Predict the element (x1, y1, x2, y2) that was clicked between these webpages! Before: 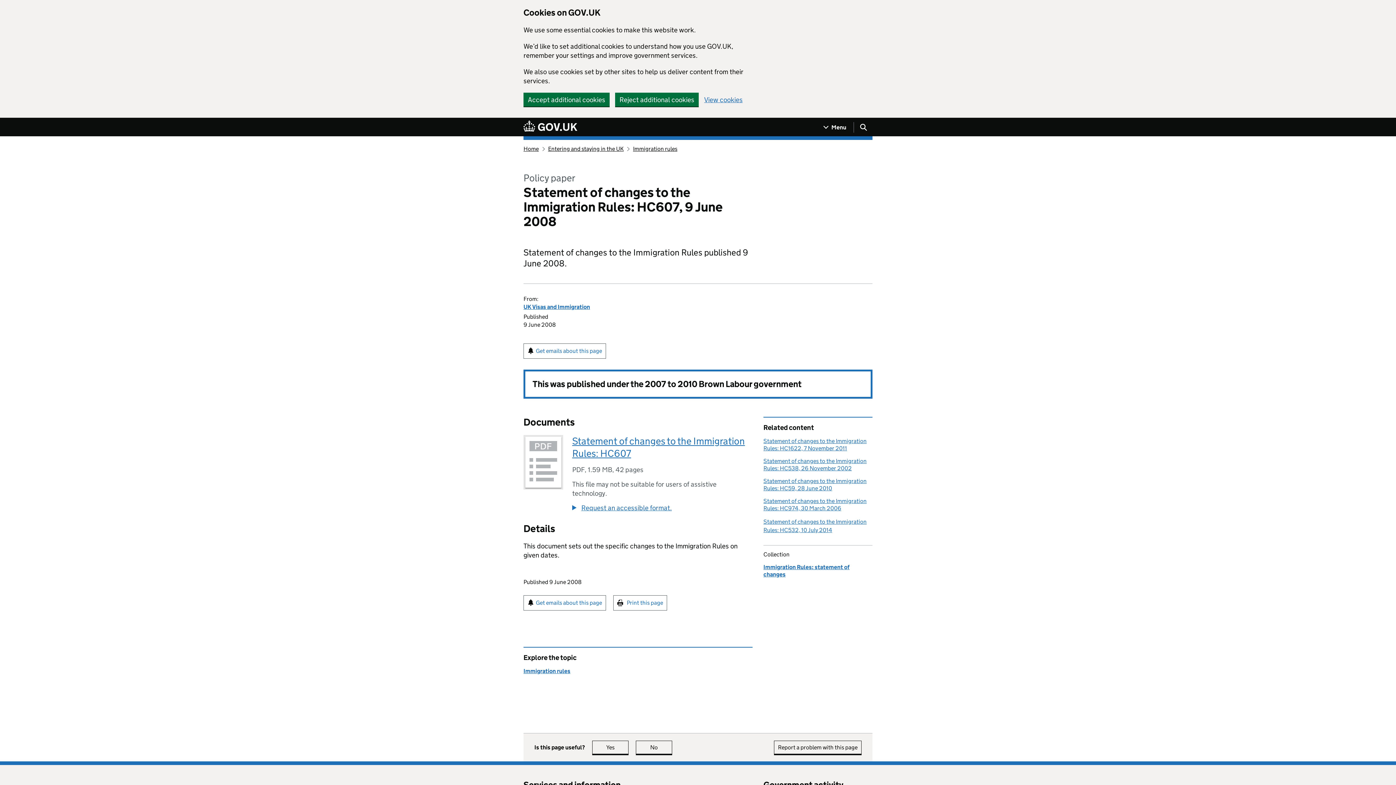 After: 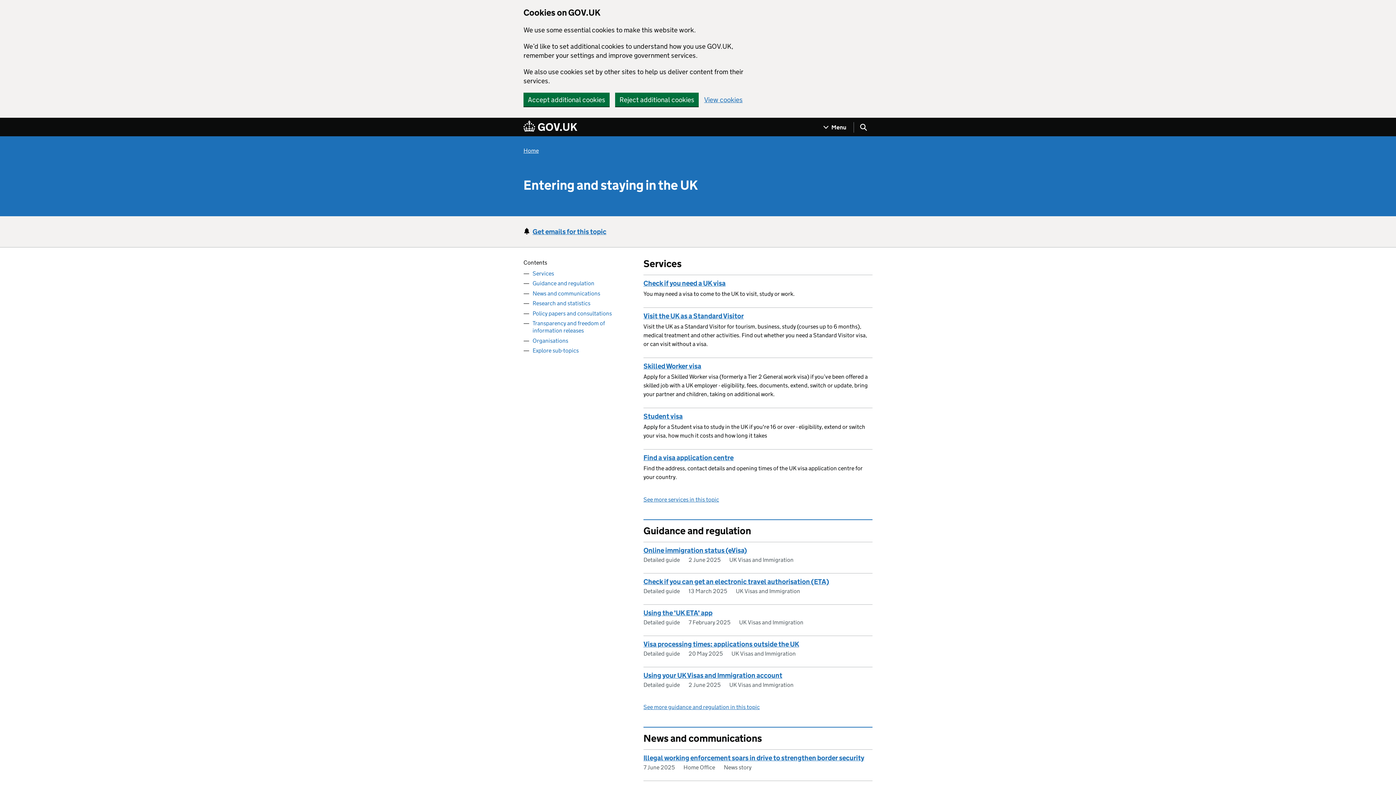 Action: bbox: (548, 145, 623, 152) label: Entering and staying in the UK